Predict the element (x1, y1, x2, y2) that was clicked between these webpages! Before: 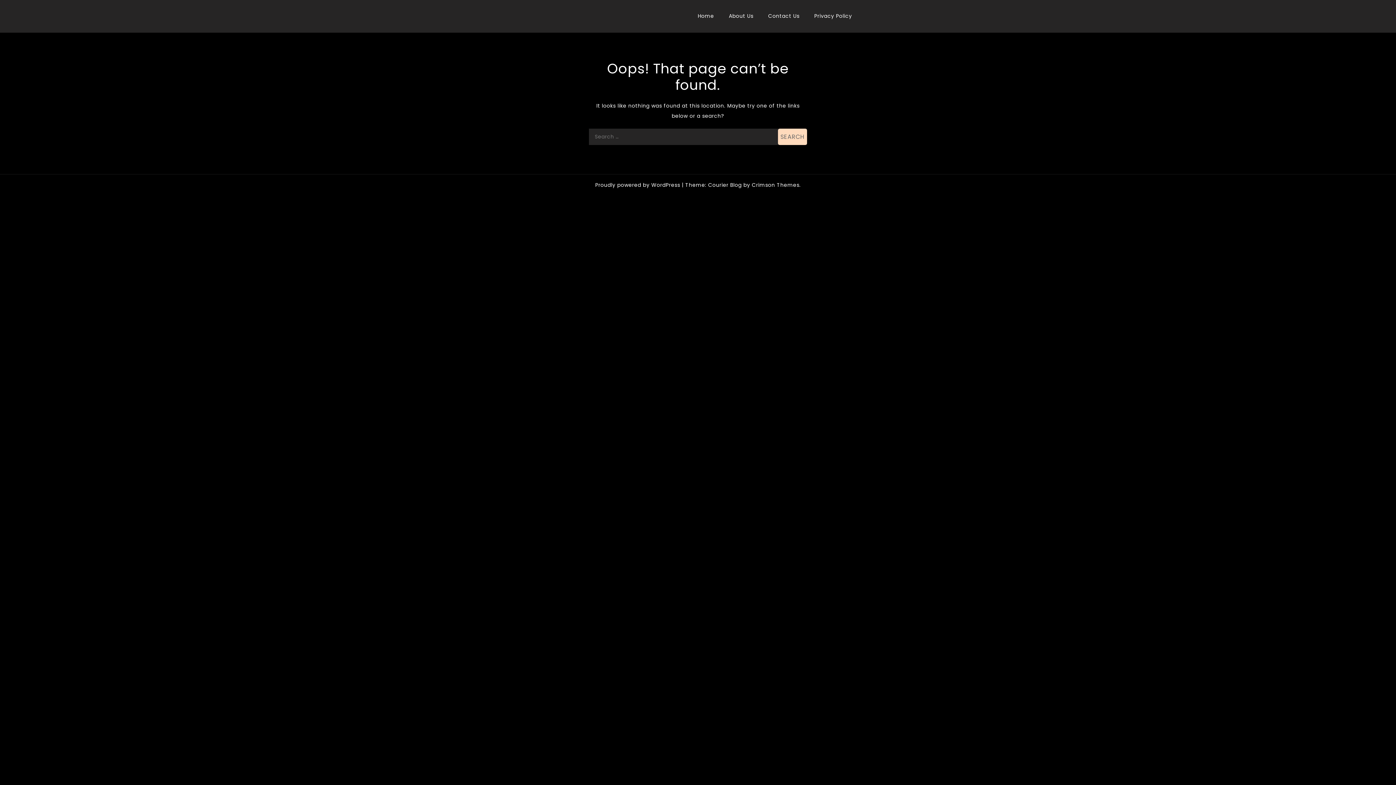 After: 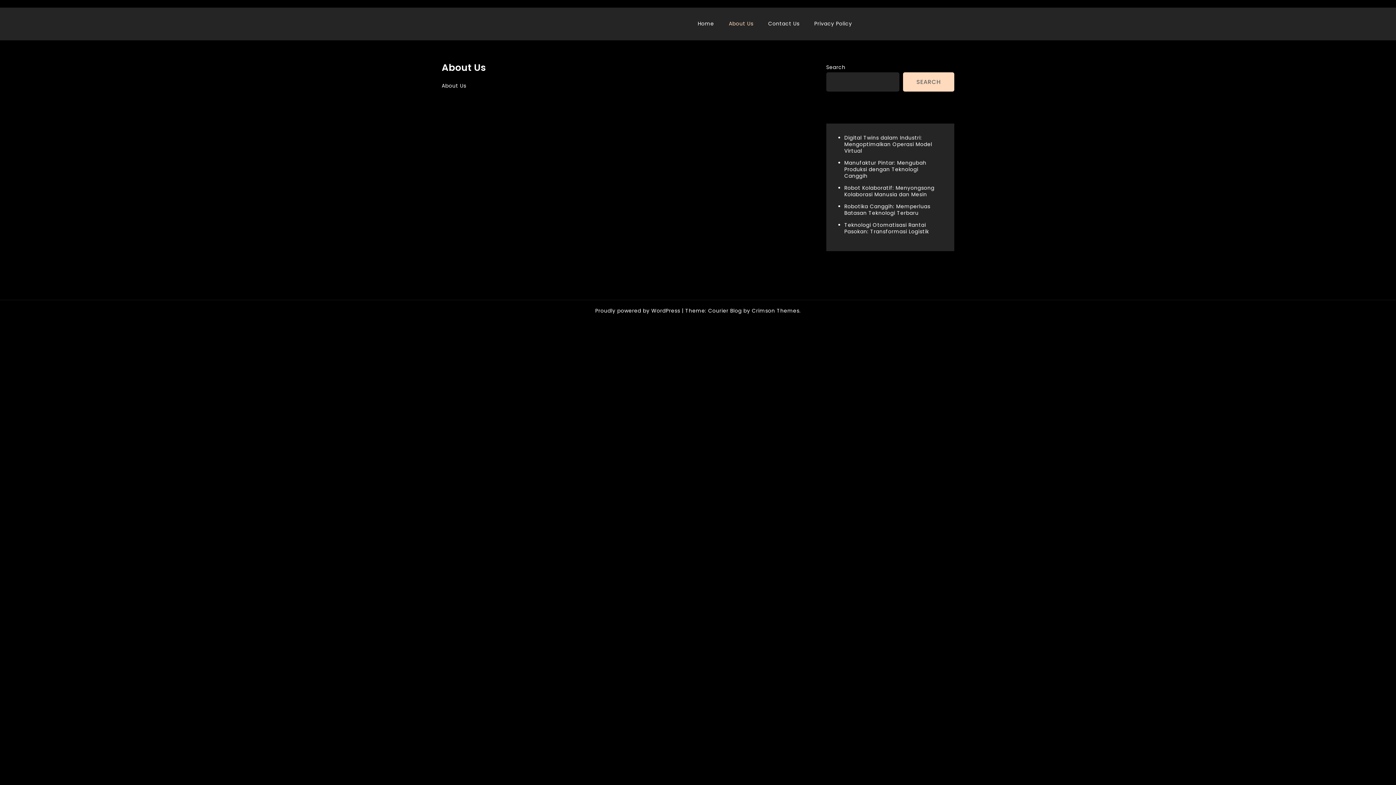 Action: label: About Us bbox: (722, 5, 760, 26)